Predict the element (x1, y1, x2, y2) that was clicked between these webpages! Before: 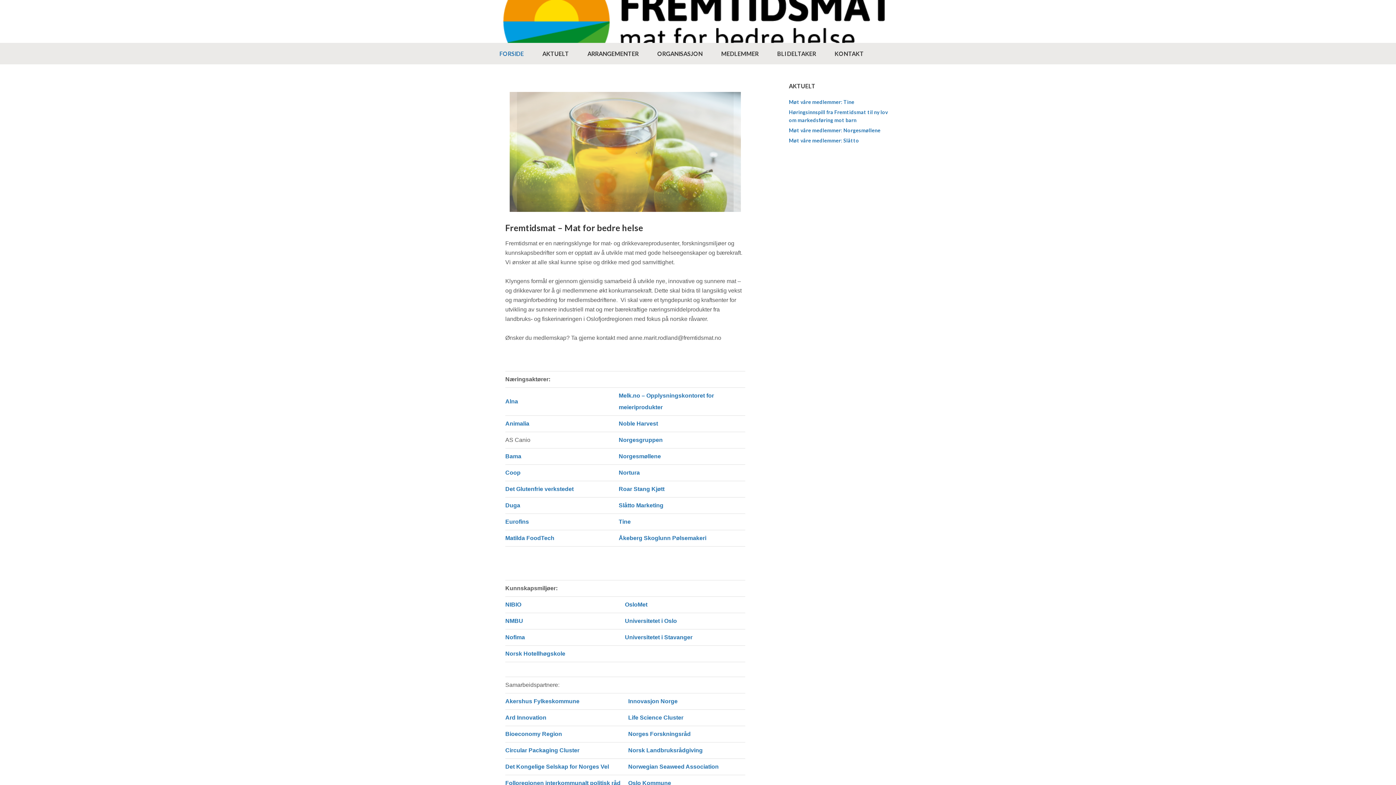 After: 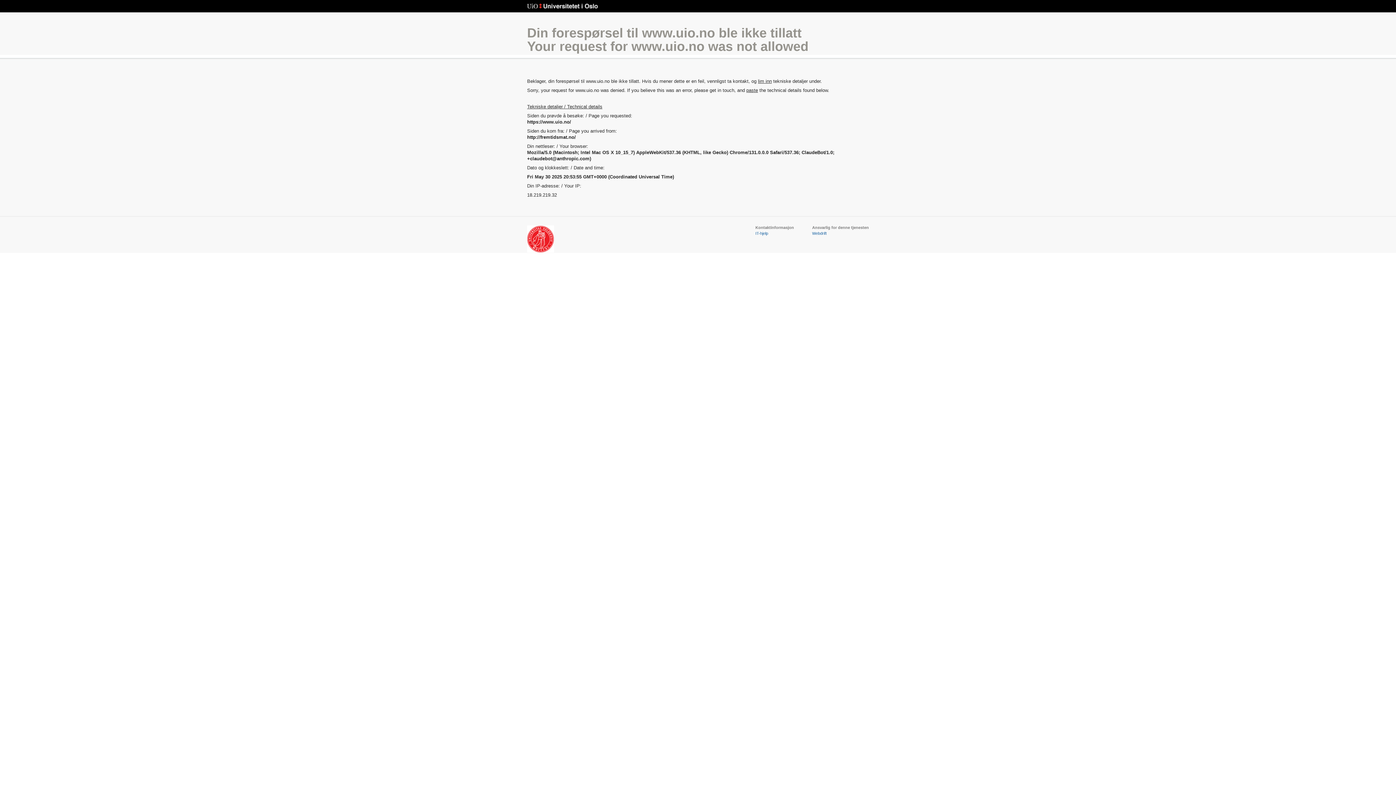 Action: label: Universitetet i Oslo bbox: (625, 618, 677, 624)